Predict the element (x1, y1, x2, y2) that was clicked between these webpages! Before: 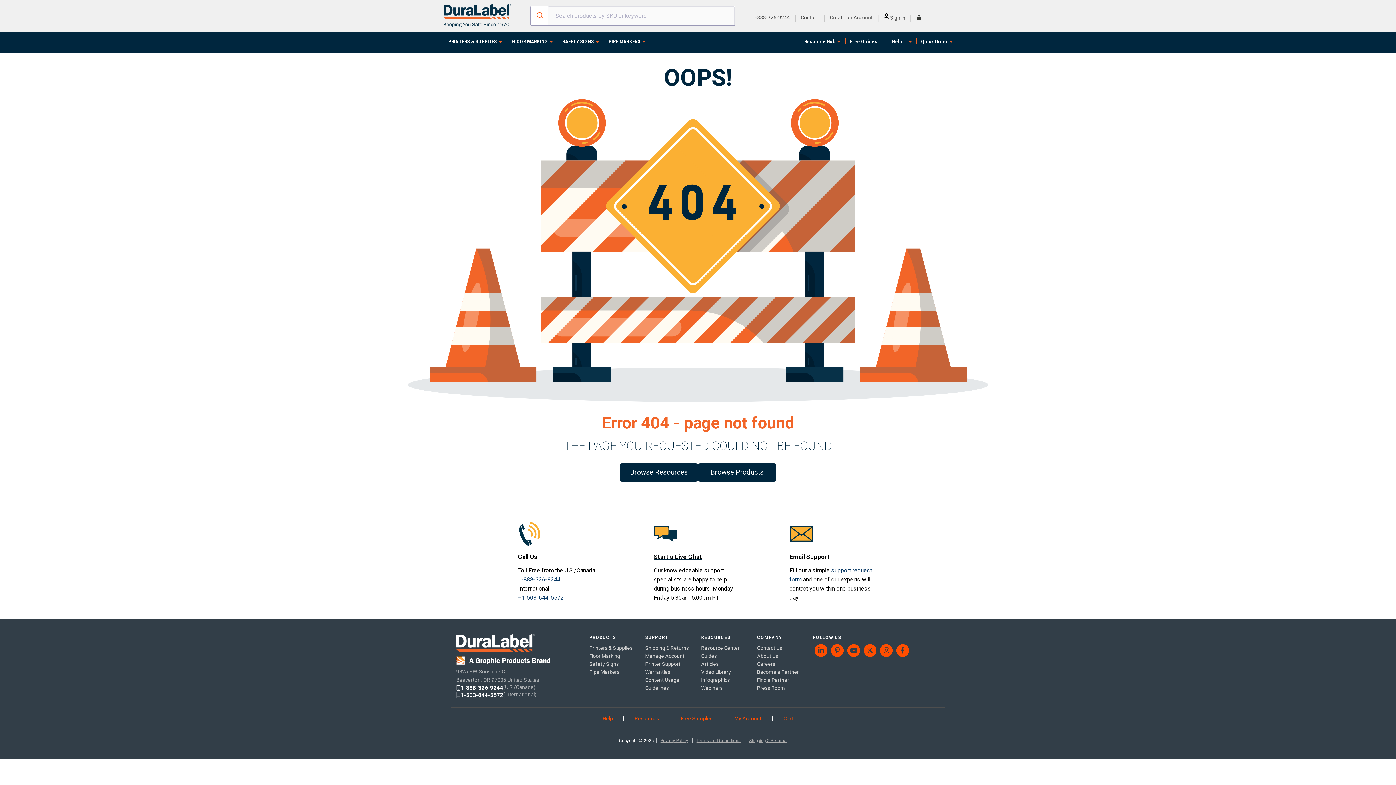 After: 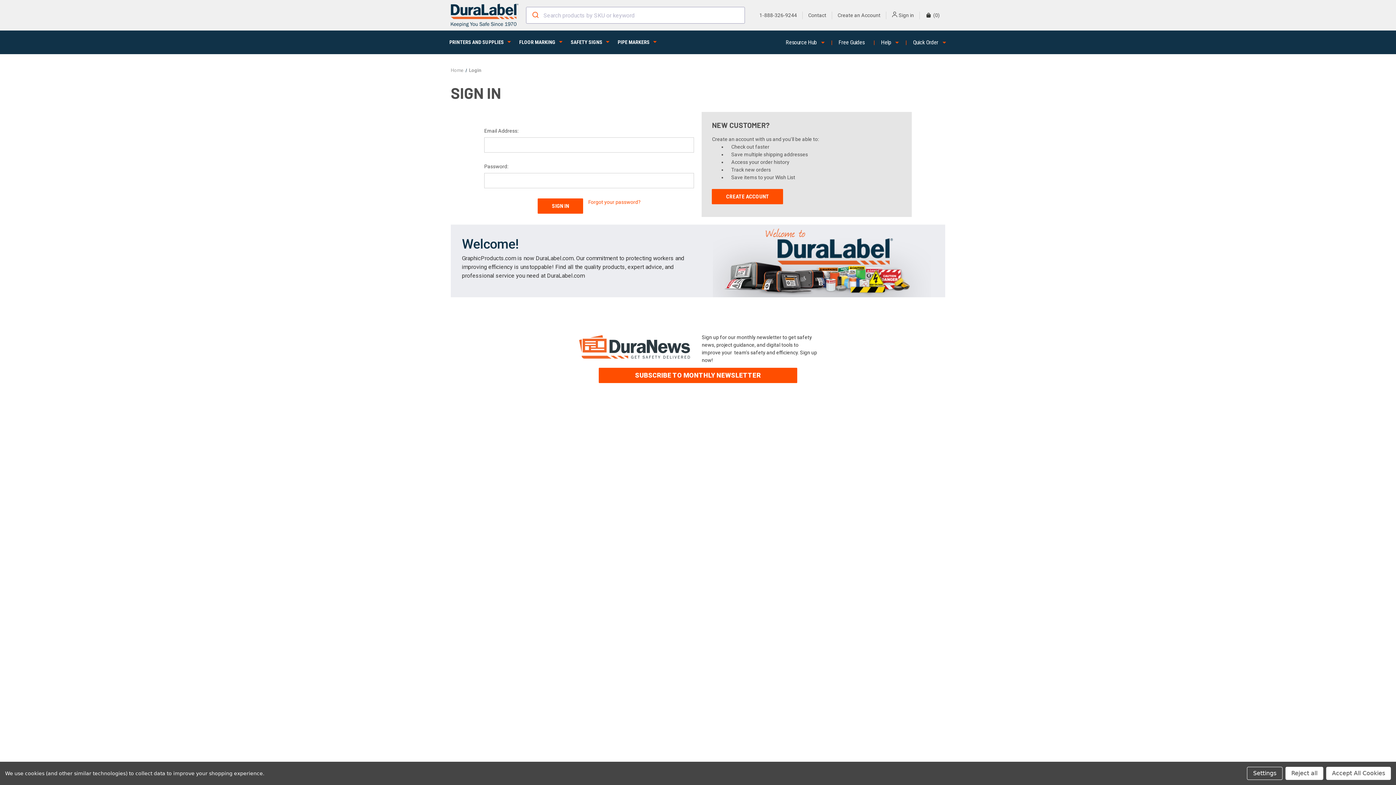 Action: label: My Account bbox: (734, 716, 761, 721)